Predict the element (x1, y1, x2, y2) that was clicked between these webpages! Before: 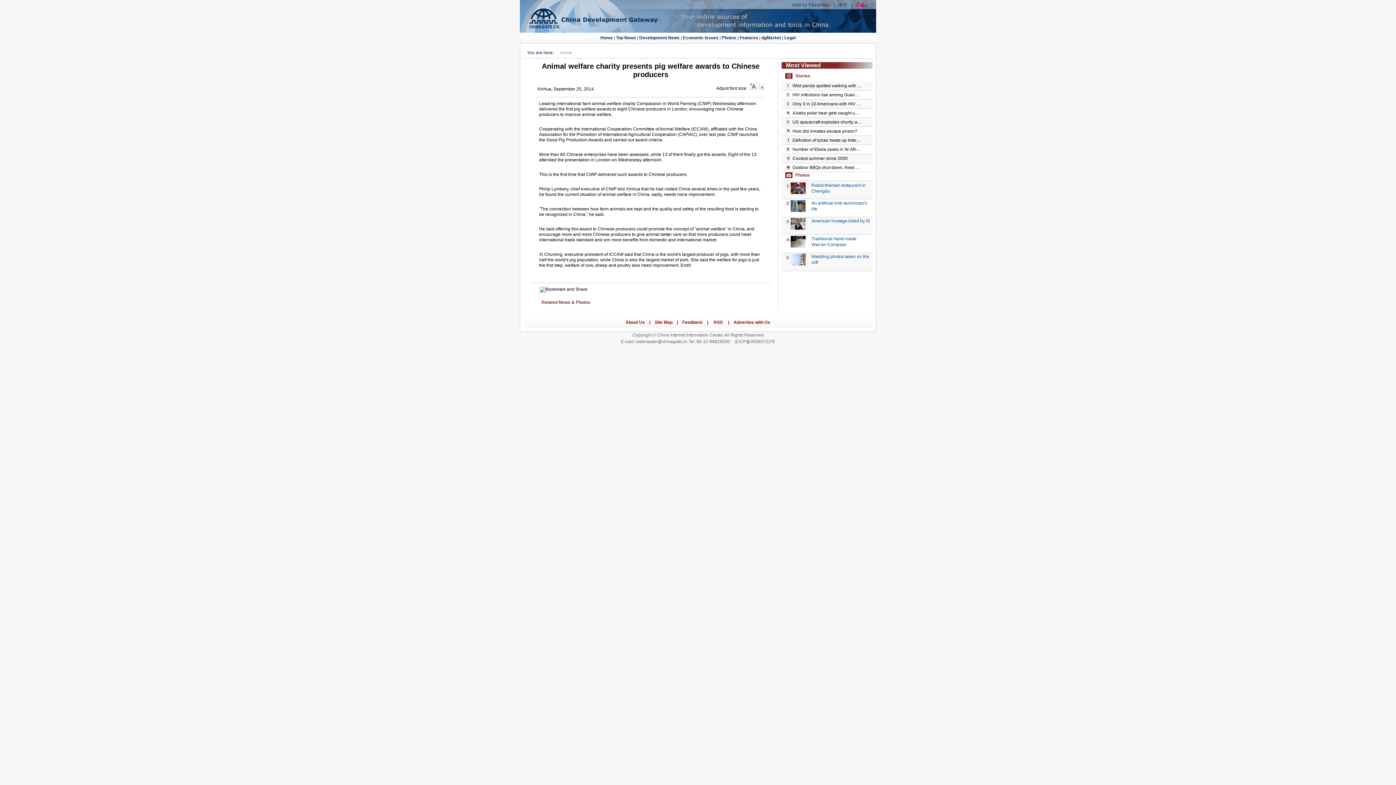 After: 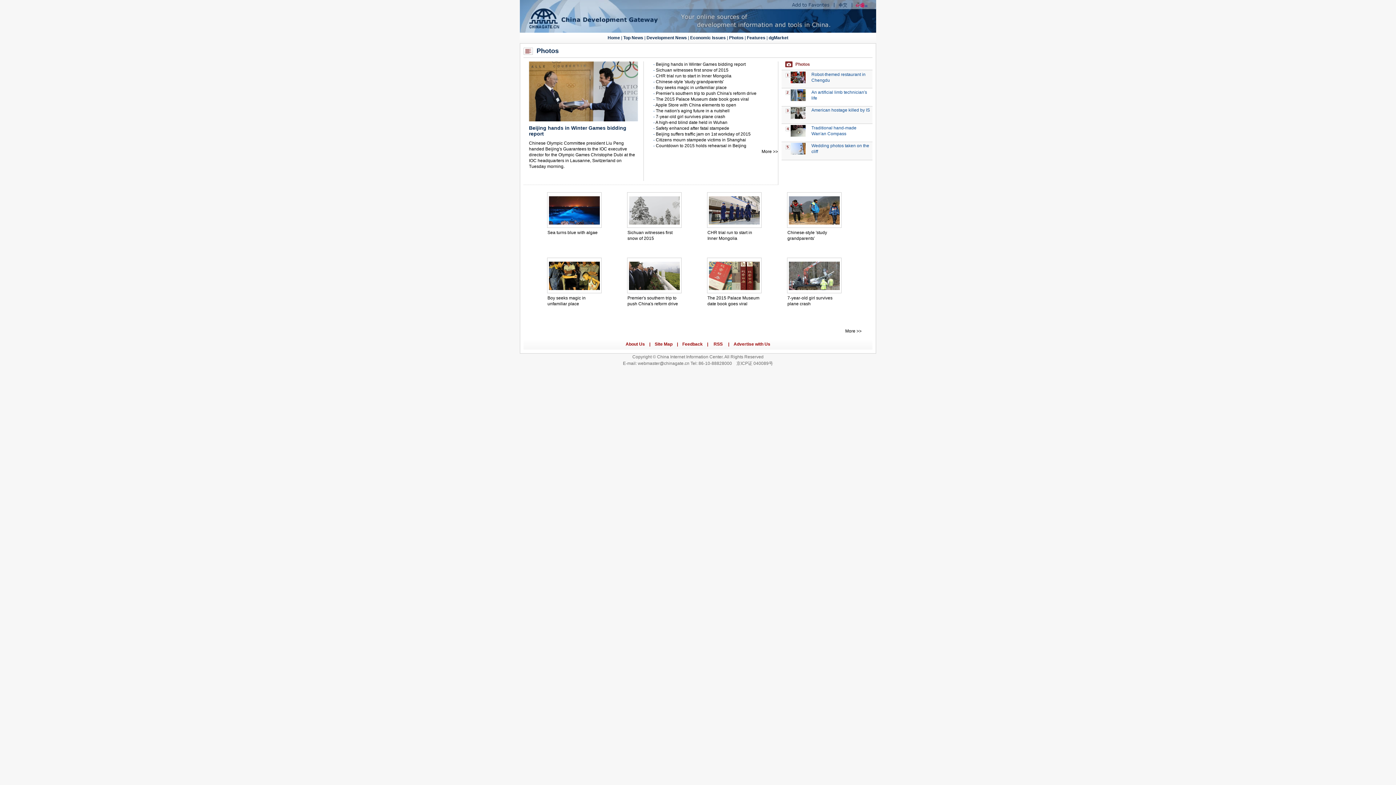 Action: label: Photos bbox: (722, 35, 736, 40)